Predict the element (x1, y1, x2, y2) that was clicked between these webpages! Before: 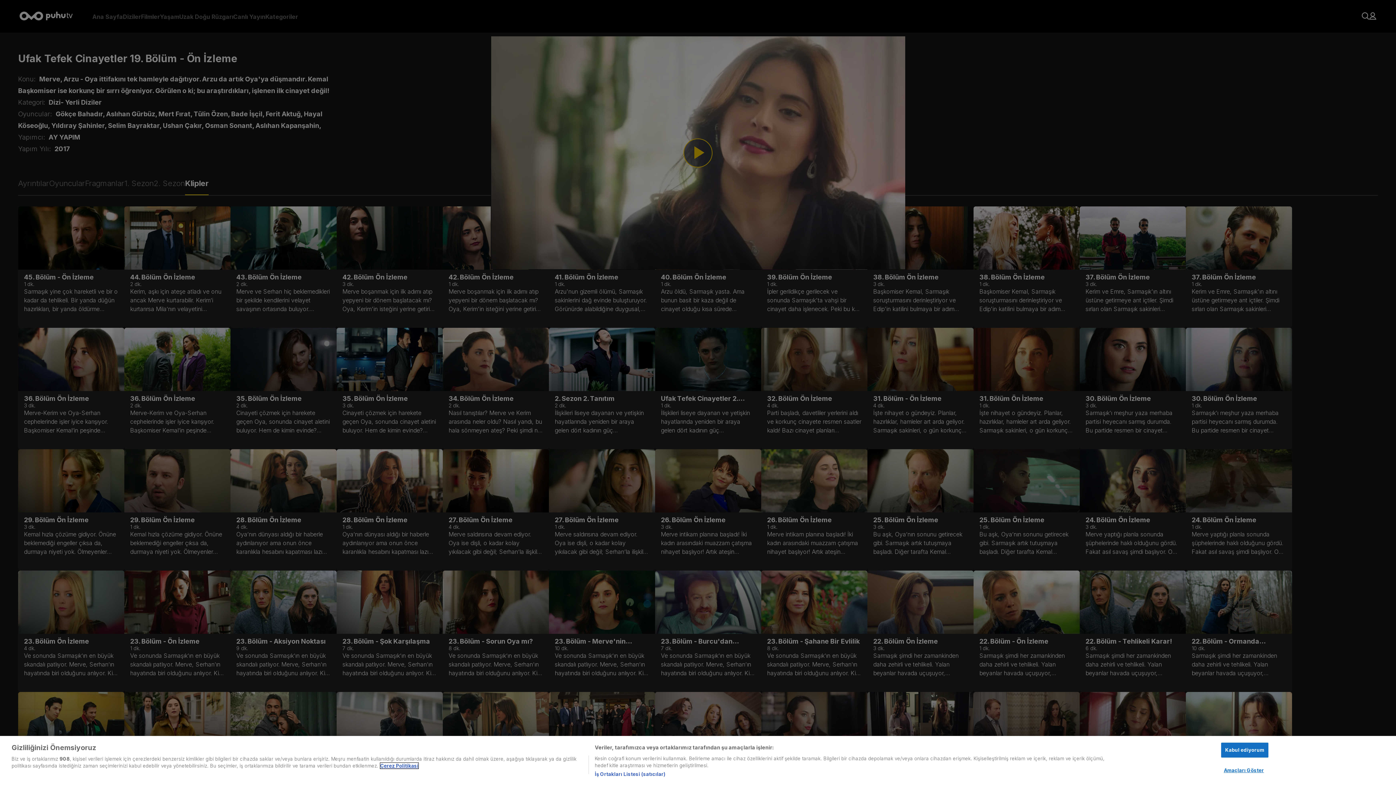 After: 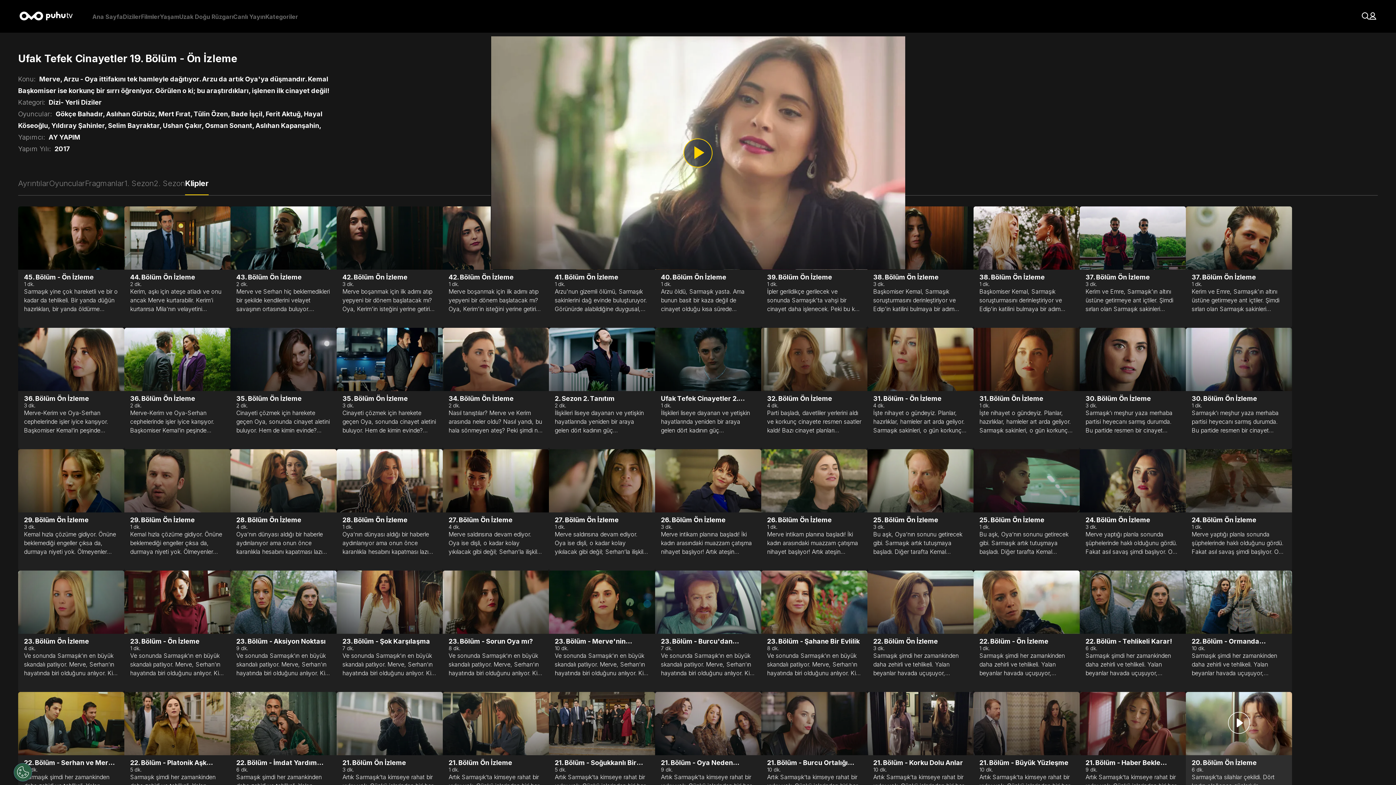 Action: bbox: (1221, 742, 1268, 757) label: Kabul ediyorum